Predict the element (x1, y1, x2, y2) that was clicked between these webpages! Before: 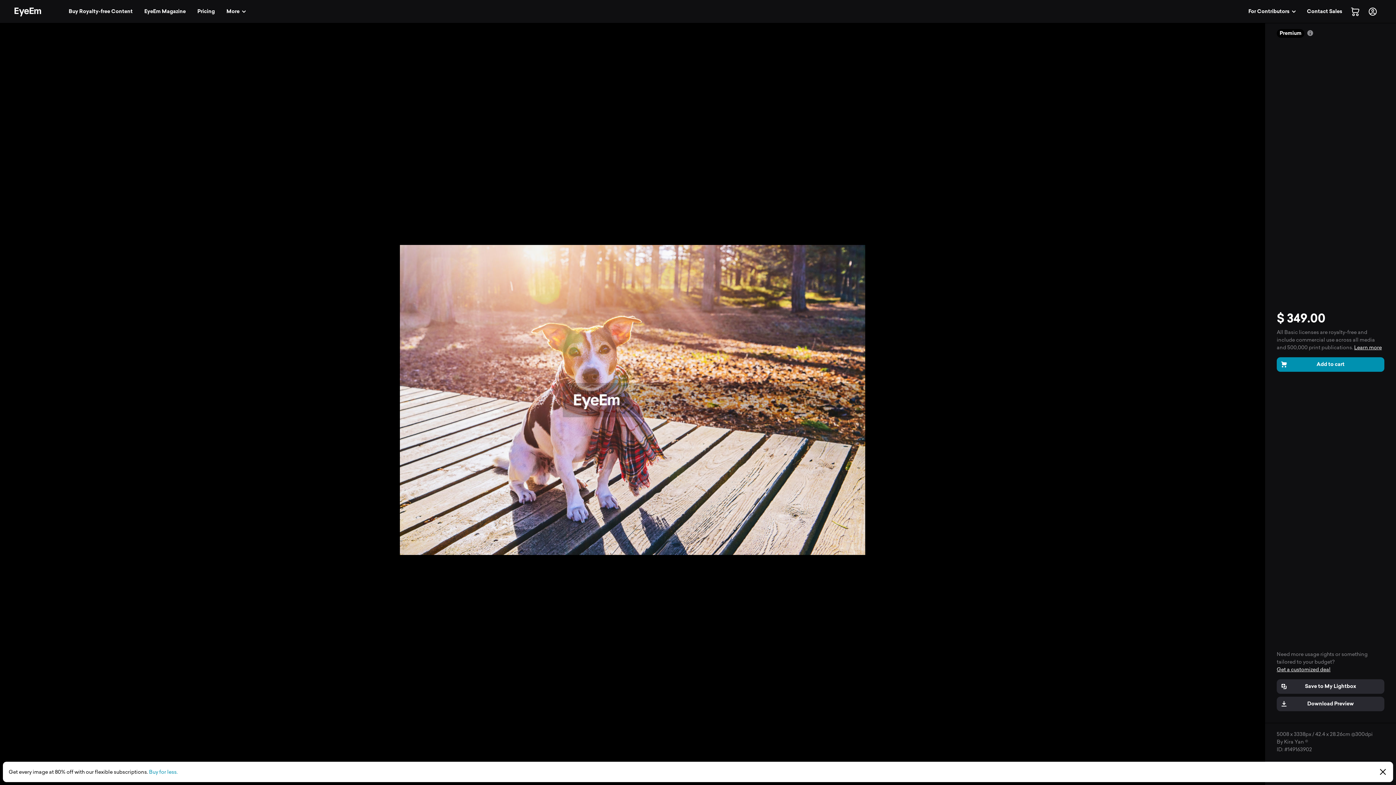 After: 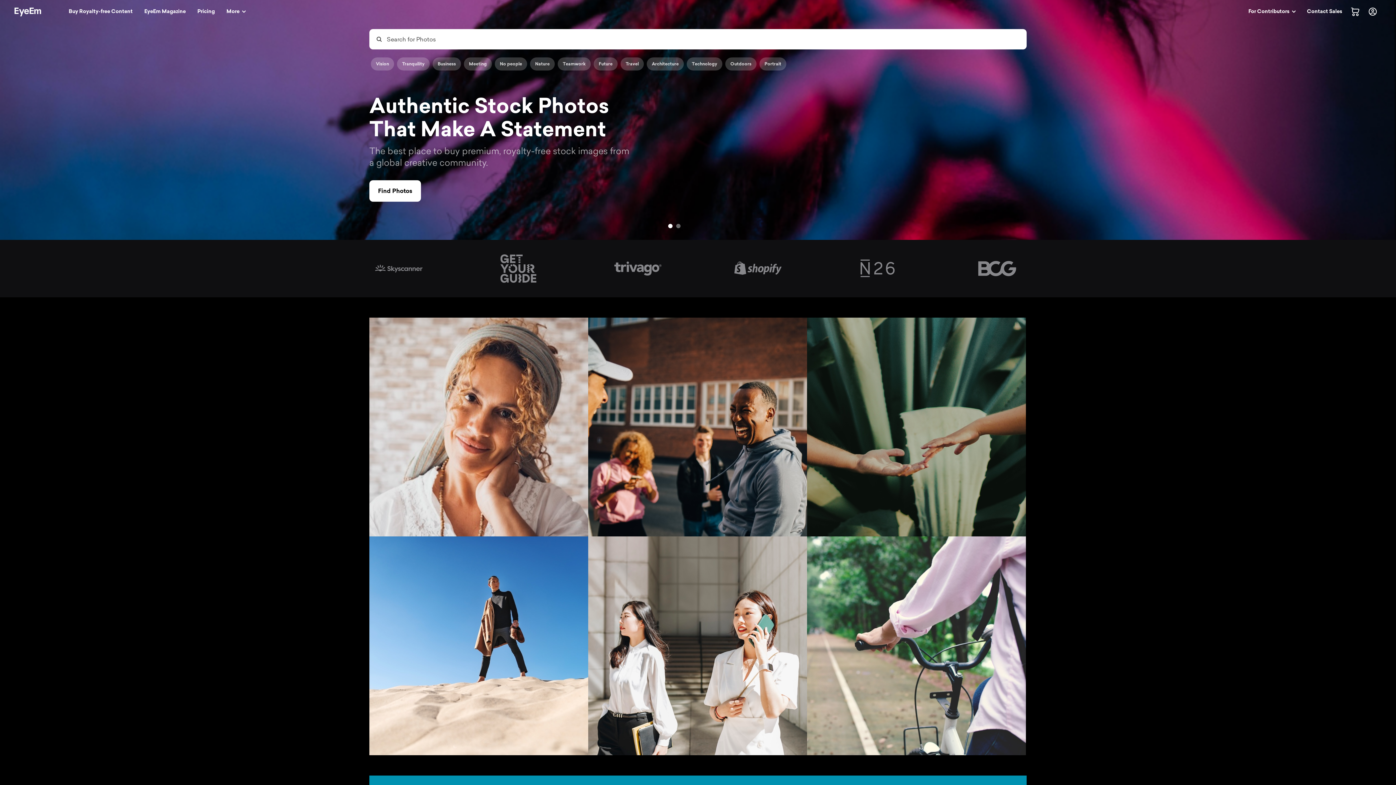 Action: label: Buy Royalty-free Content bbox: (64, 4, 137, 18)